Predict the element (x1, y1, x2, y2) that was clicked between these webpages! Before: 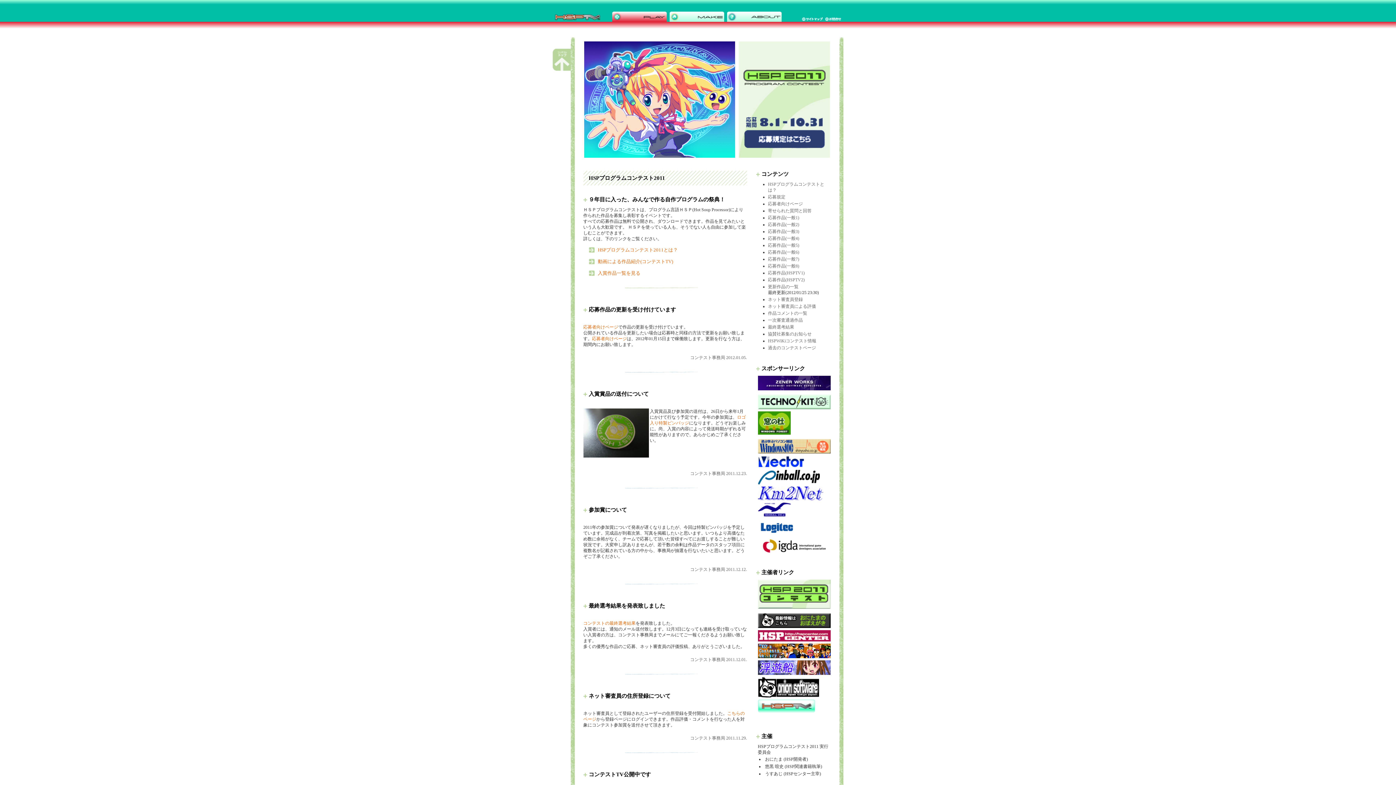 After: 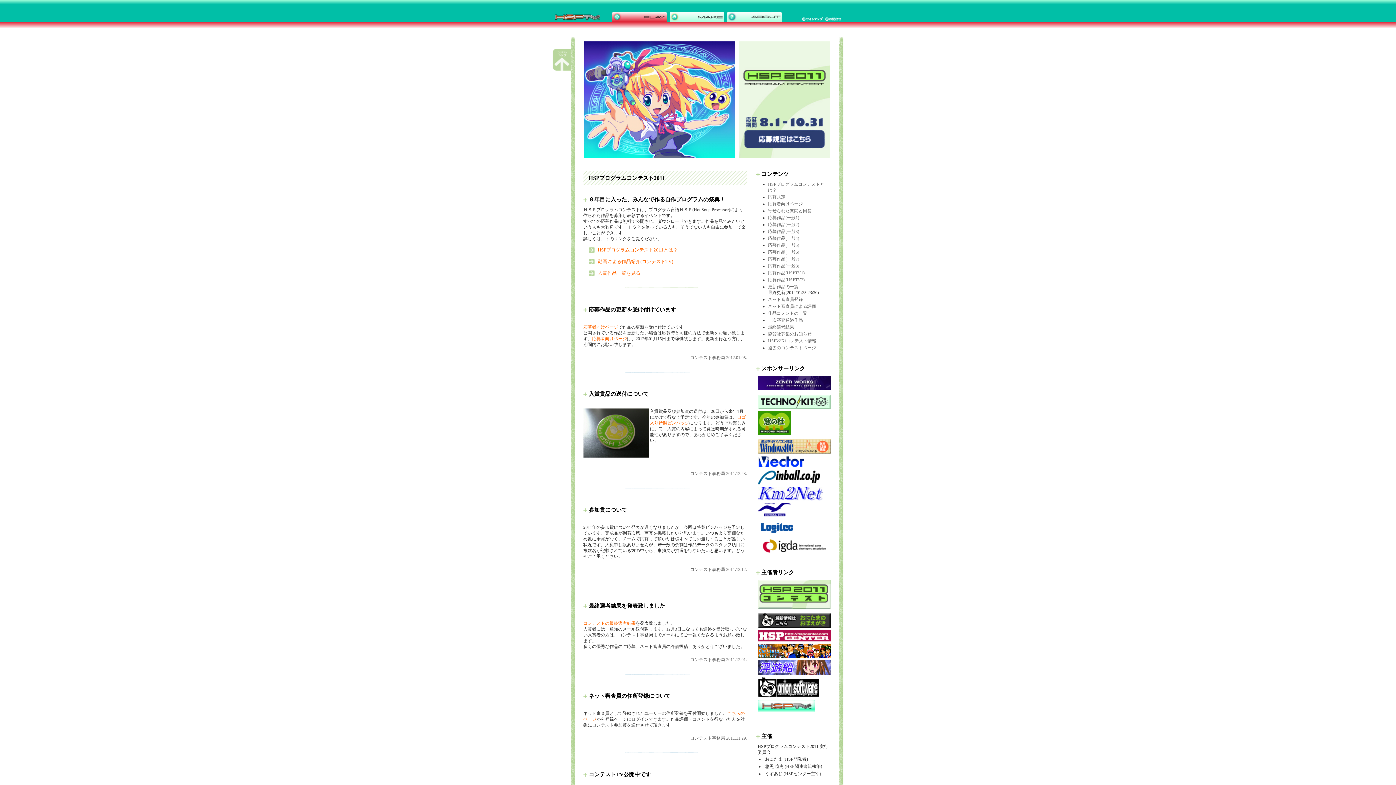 Action: bbox: (758, 708, 815, 714)